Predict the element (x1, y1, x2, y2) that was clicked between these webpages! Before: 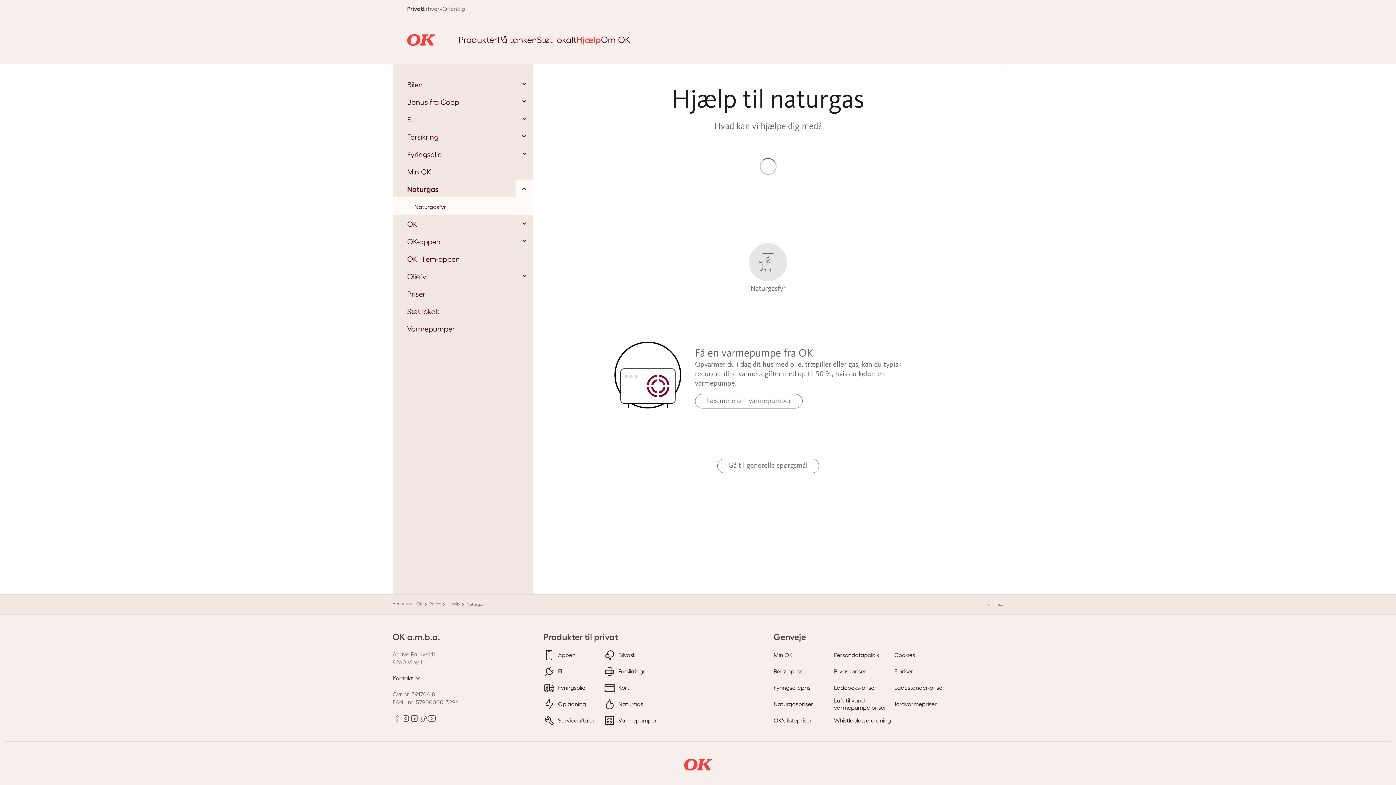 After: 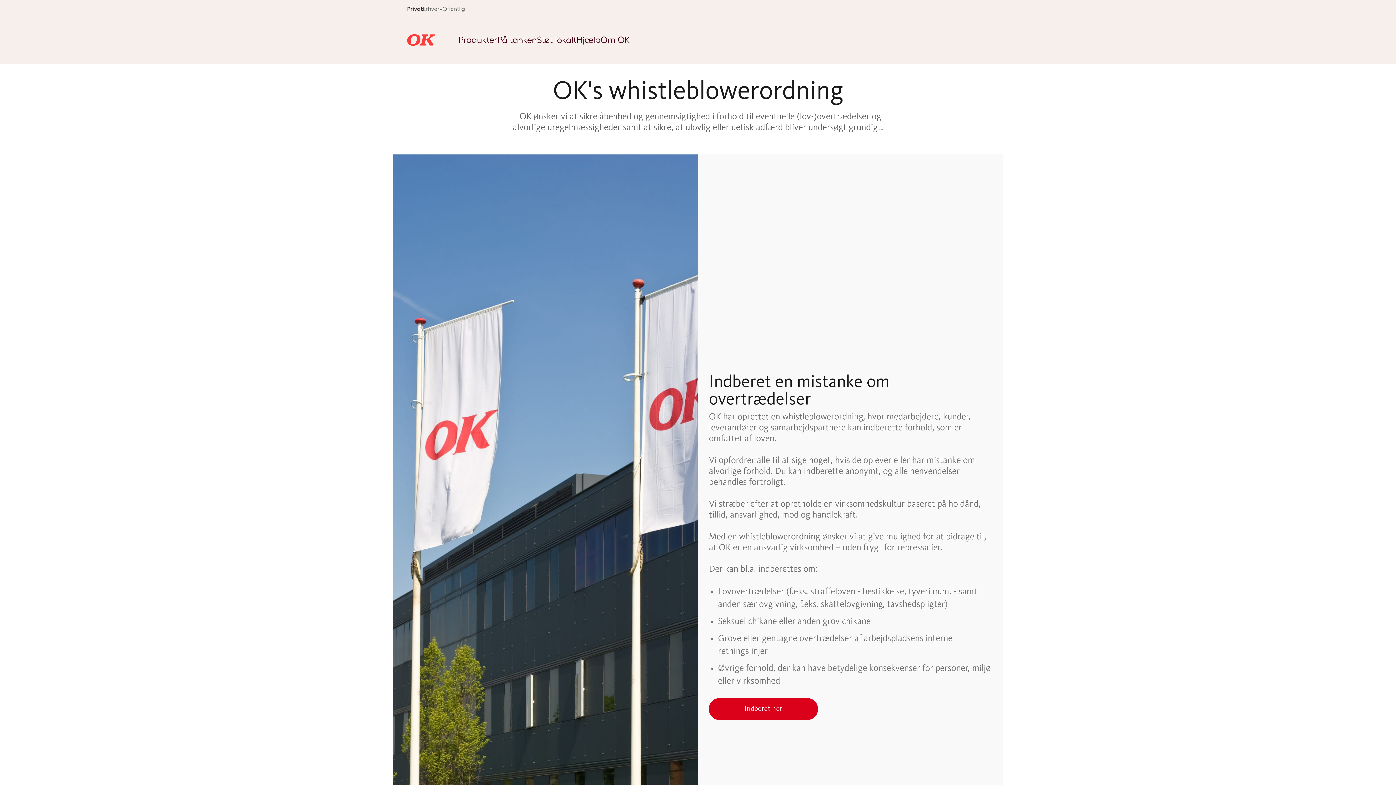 Action: label: Whistleblowerordning bbox: (834, 717, 891, 724)